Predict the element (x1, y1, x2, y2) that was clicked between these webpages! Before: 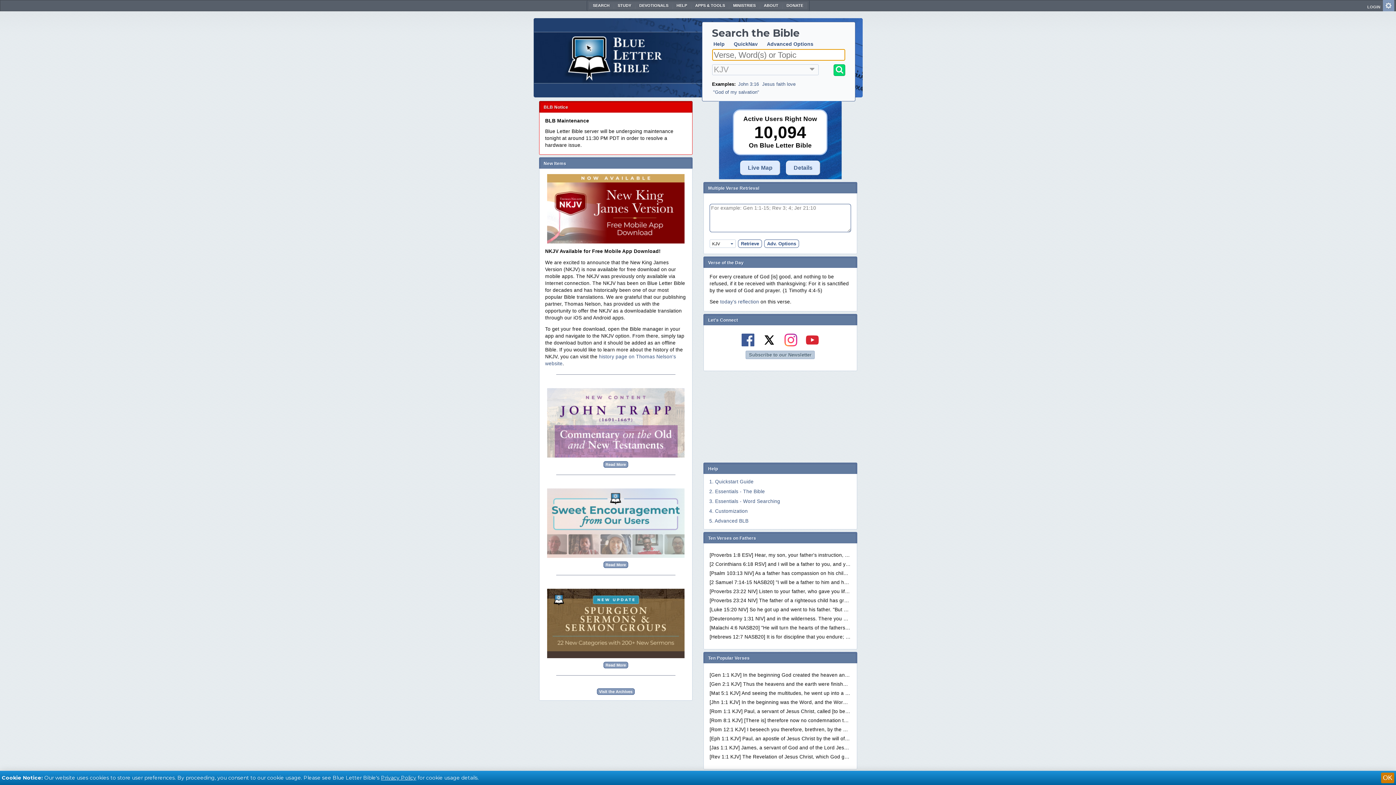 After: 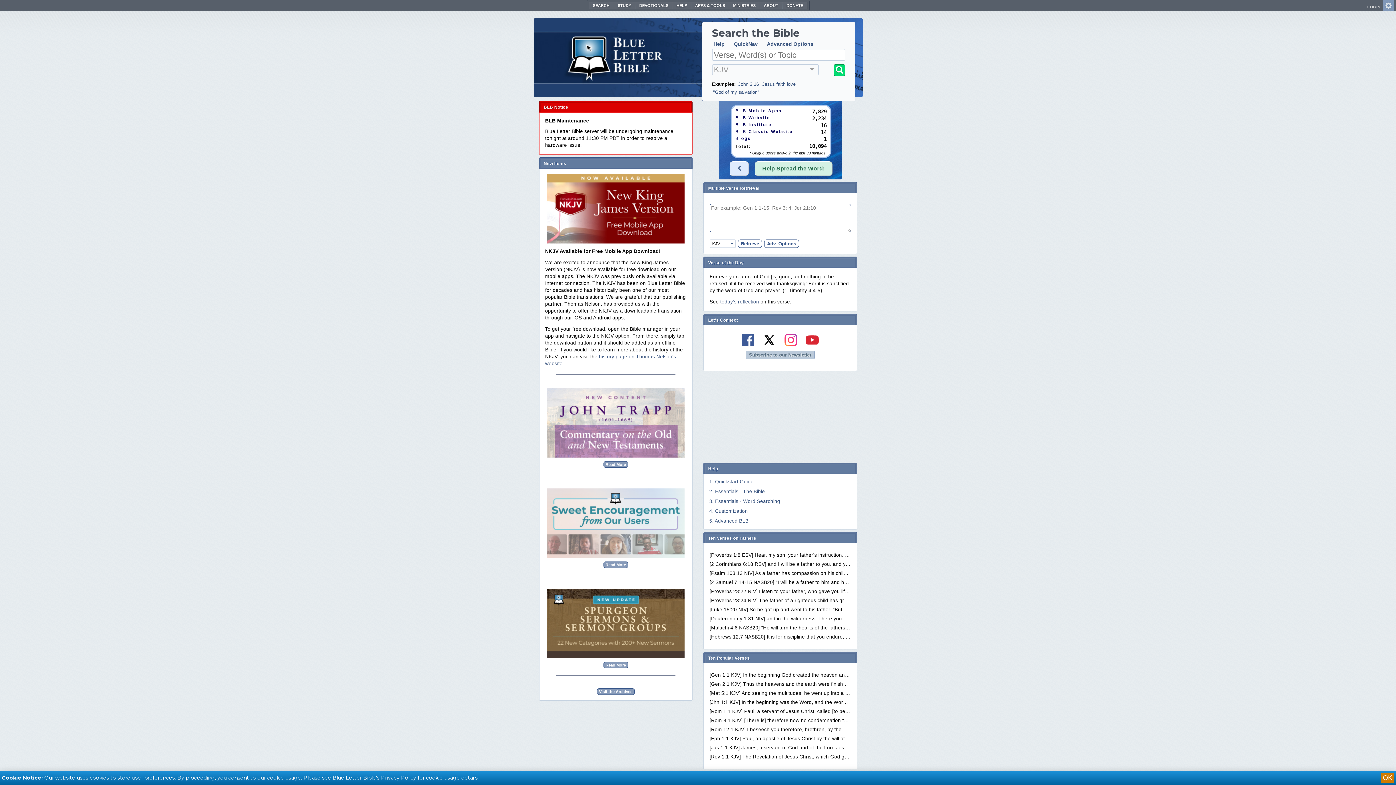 Action: bbox: (786, 160, 820, 175) label: Details